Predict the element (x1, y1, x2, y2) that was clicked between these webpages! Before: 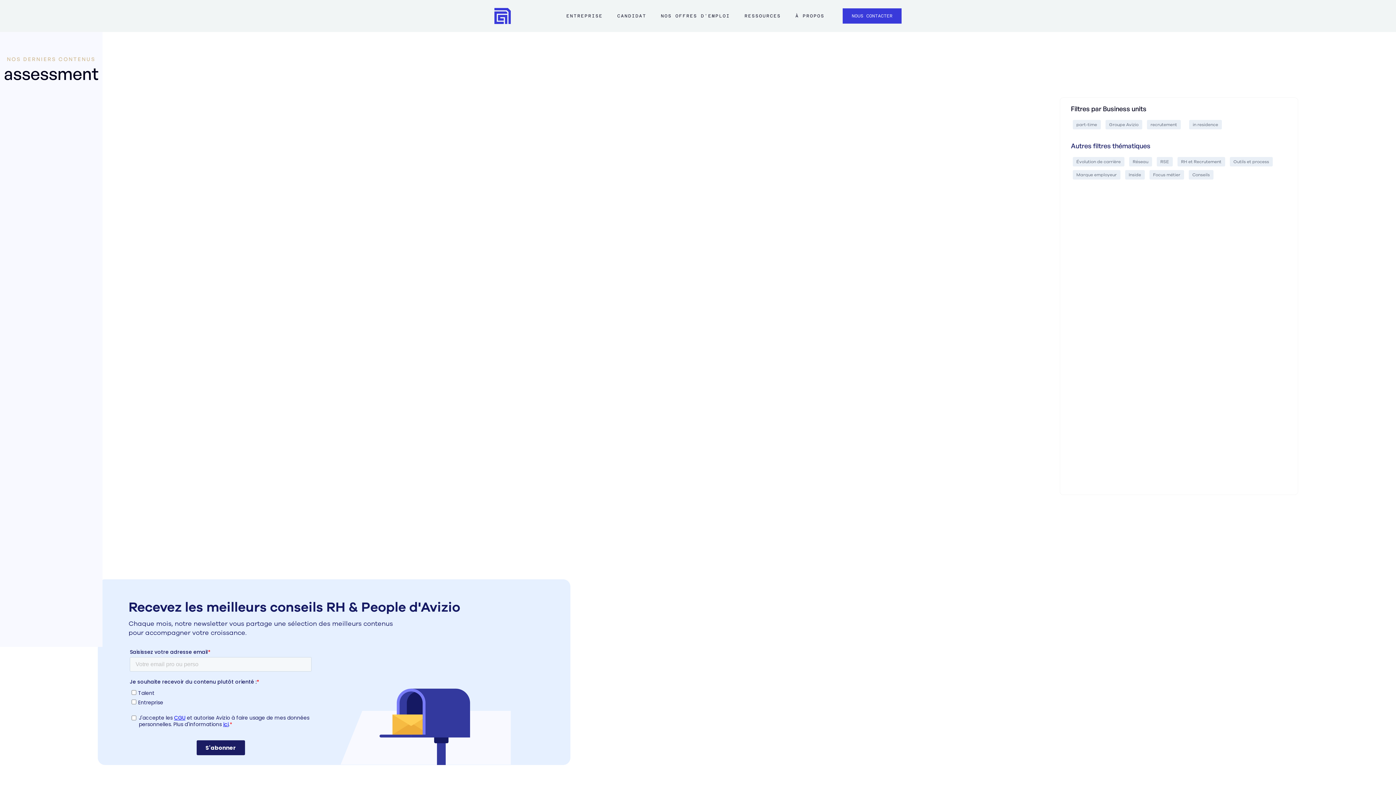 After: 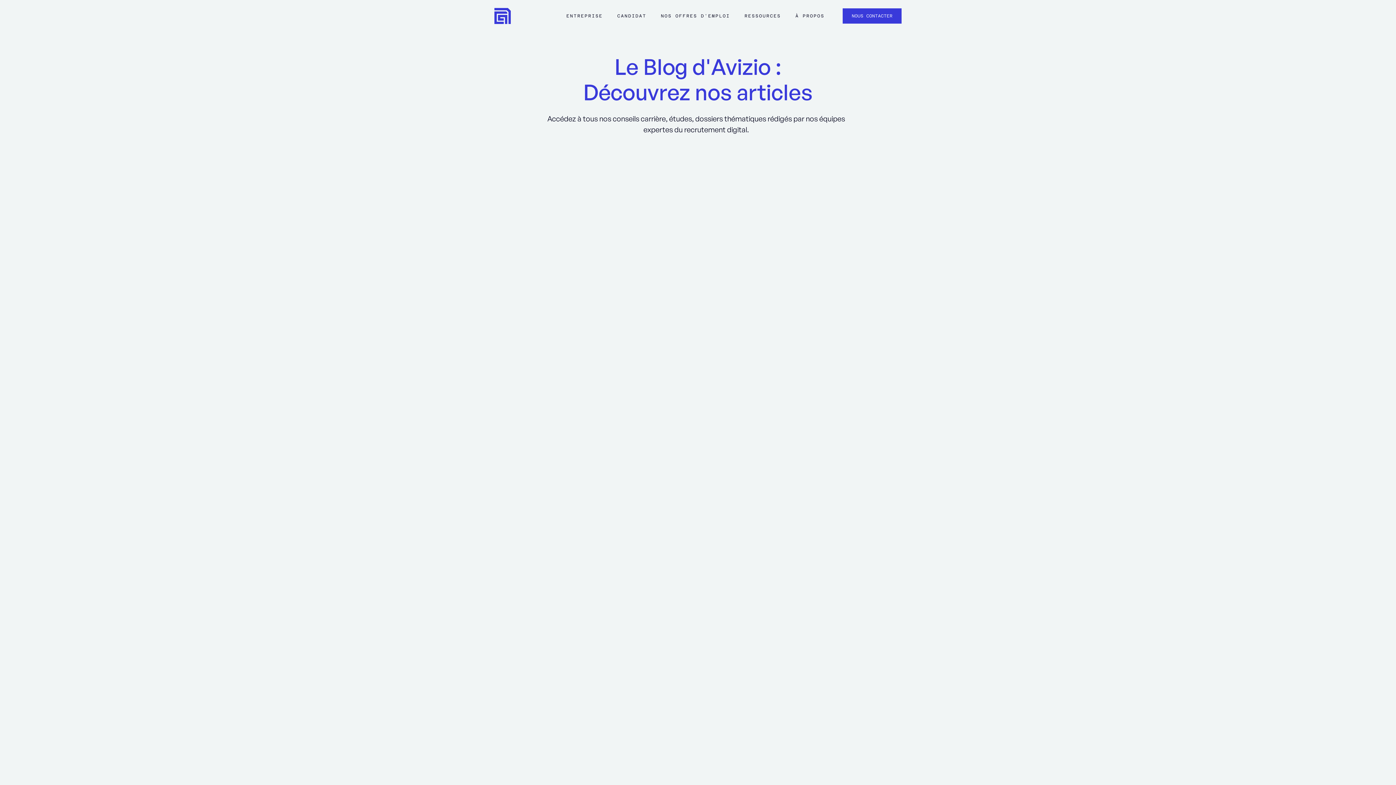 Action: label: Voir tout bbox: (988, 101, 1027, 109)